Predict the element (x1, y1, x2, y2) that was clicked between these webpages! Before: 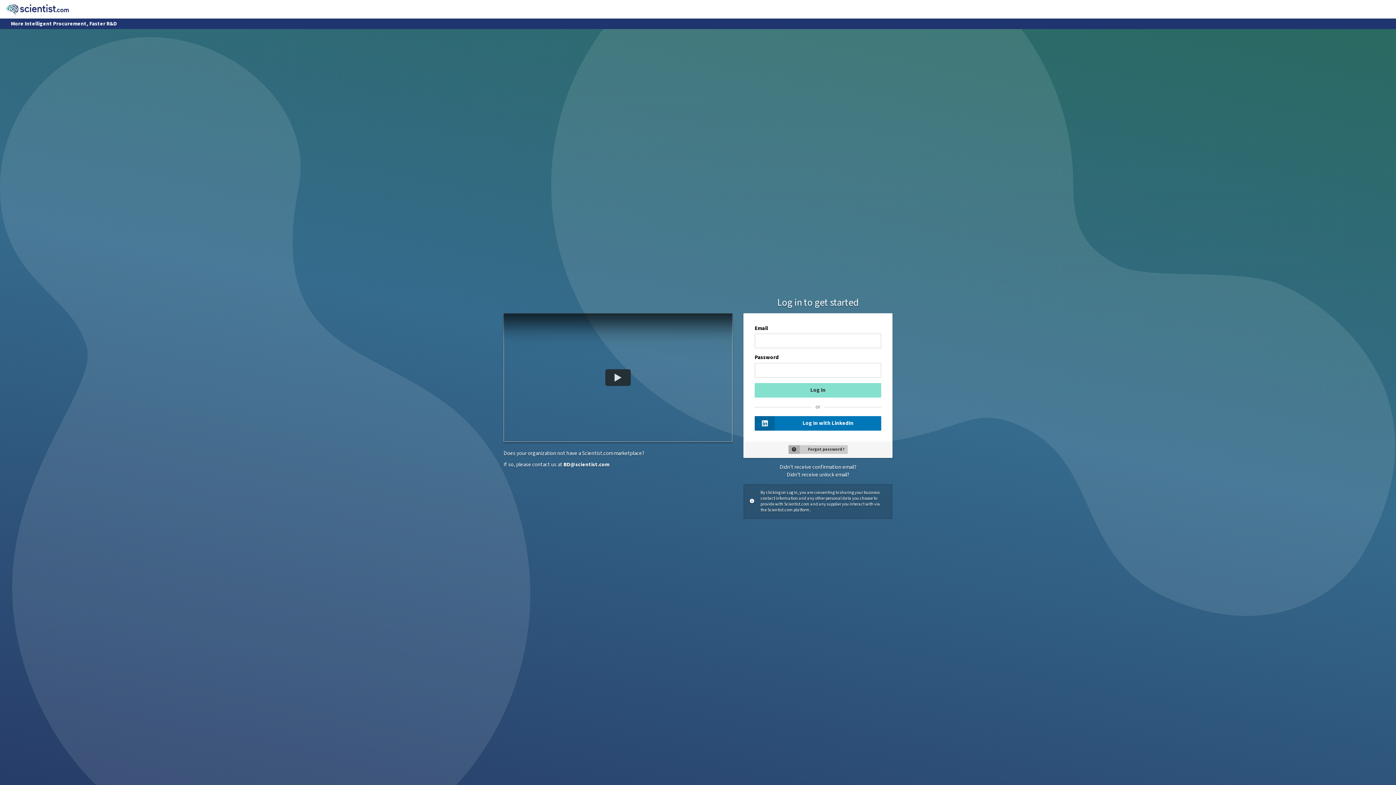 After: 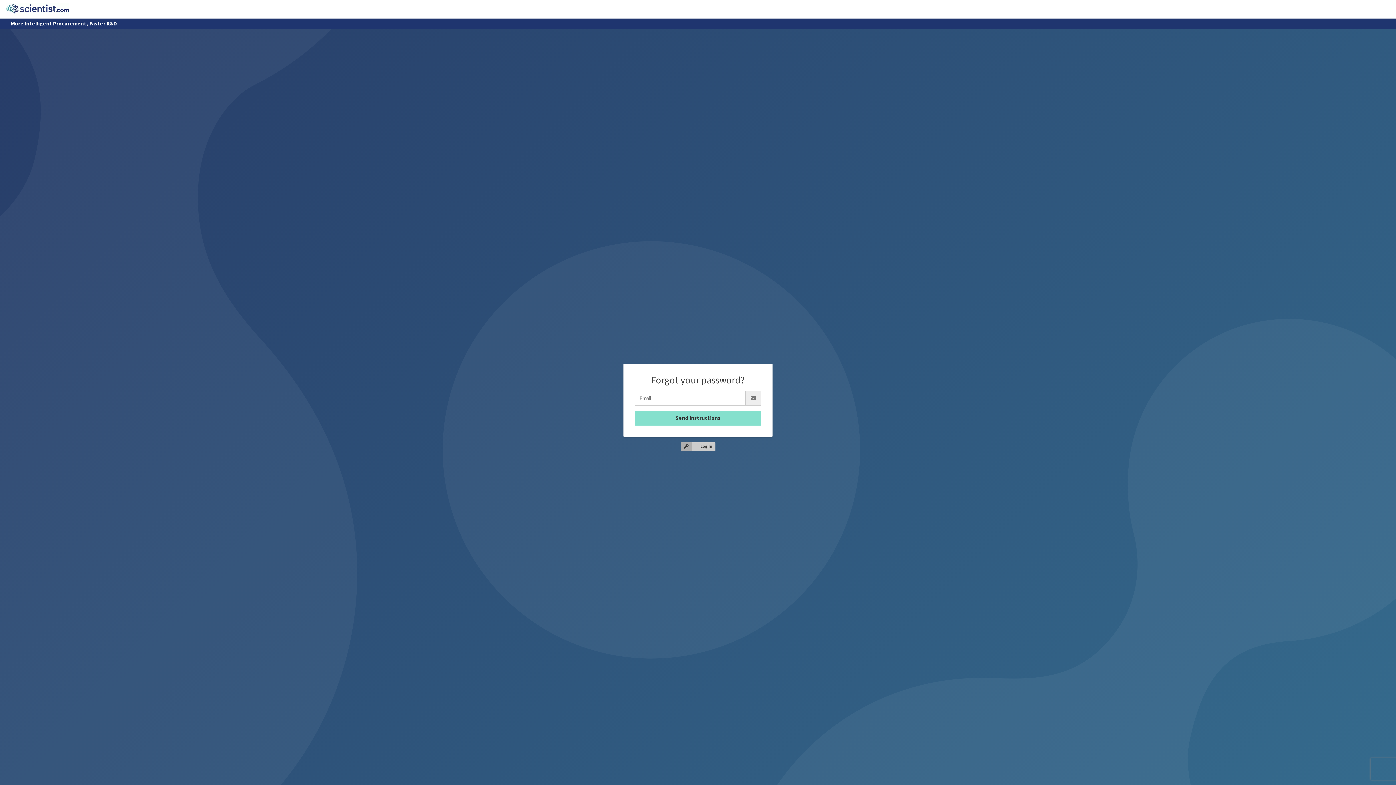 Action: bbox: (788, 445, 847, 454) label: Forgot password?